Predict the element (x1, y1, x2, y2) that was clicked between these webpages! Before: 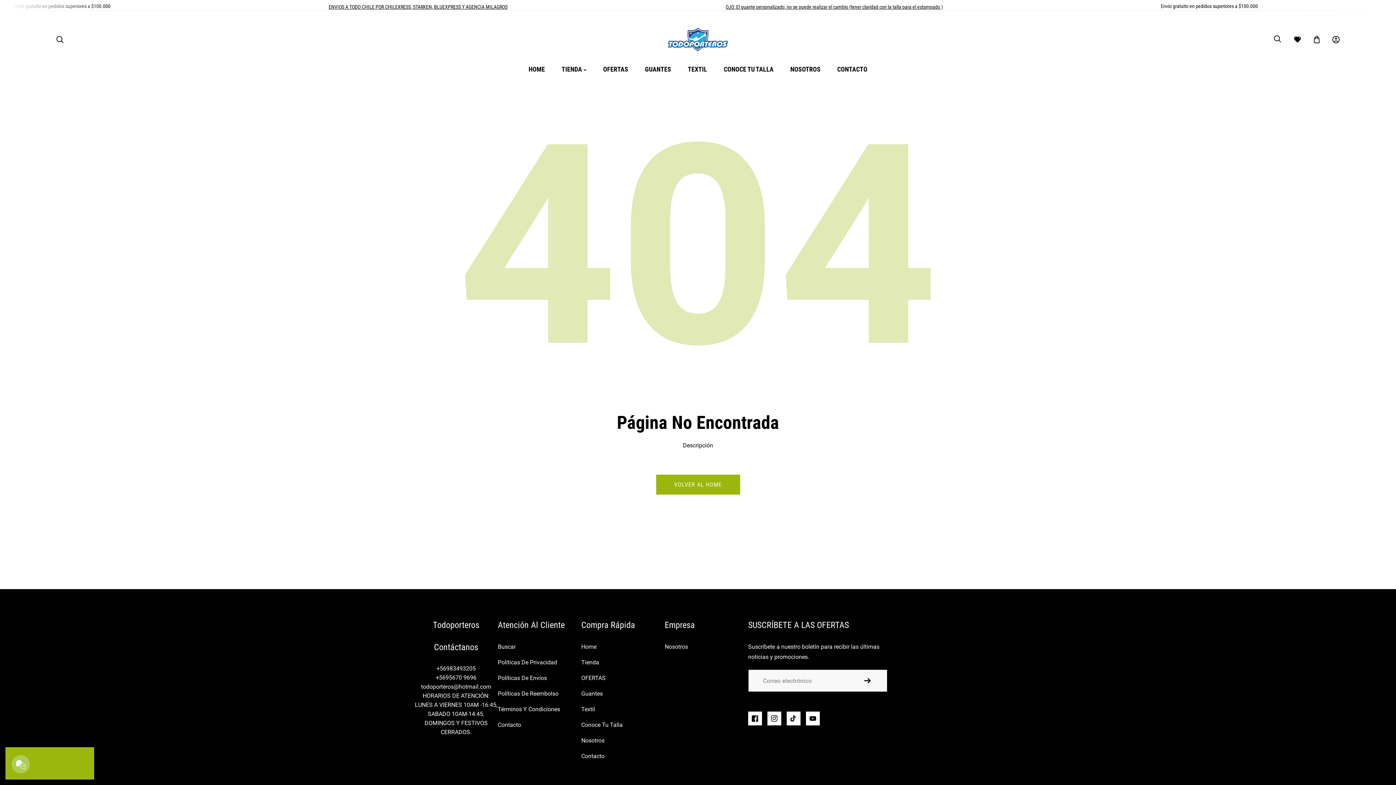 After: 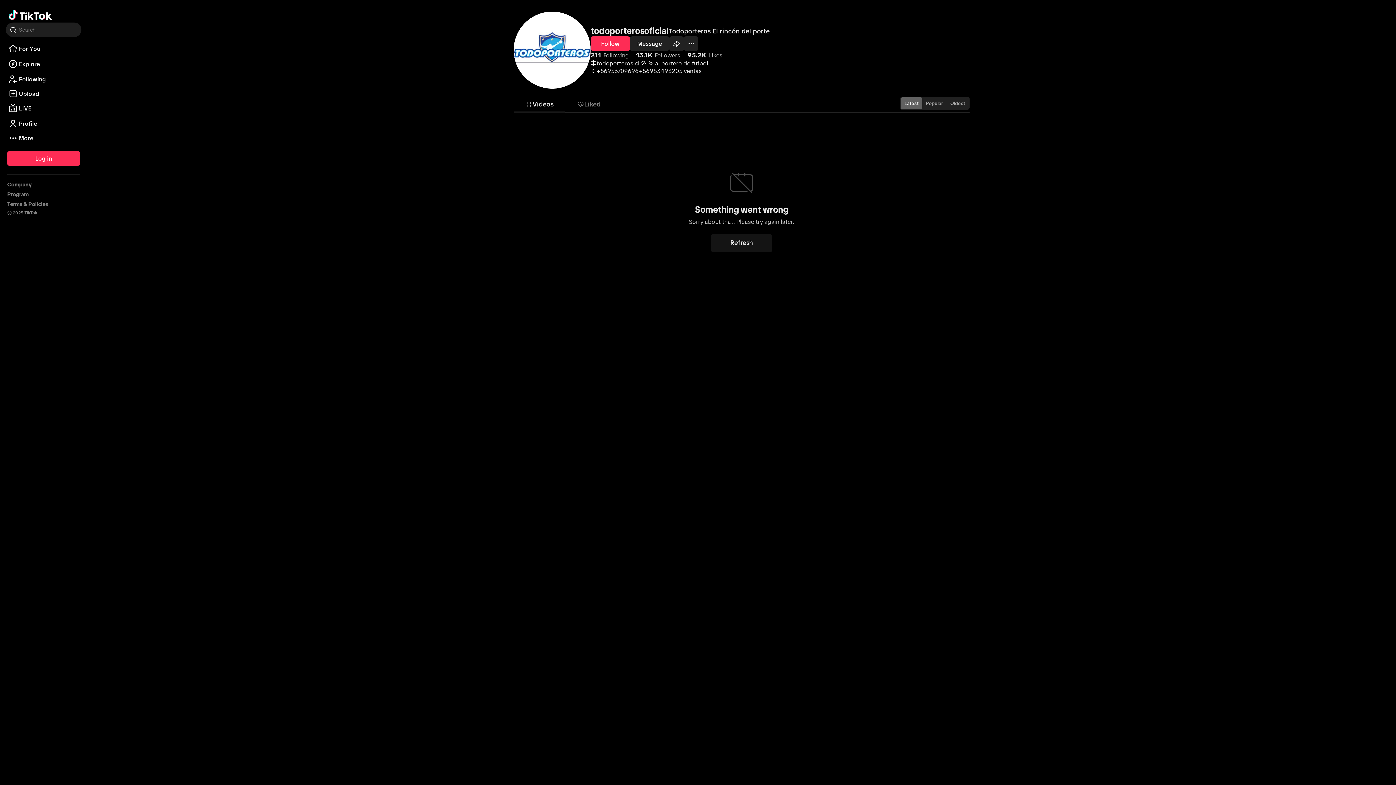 Action: bbox: (786, 712, 800, 725) label: TikTok